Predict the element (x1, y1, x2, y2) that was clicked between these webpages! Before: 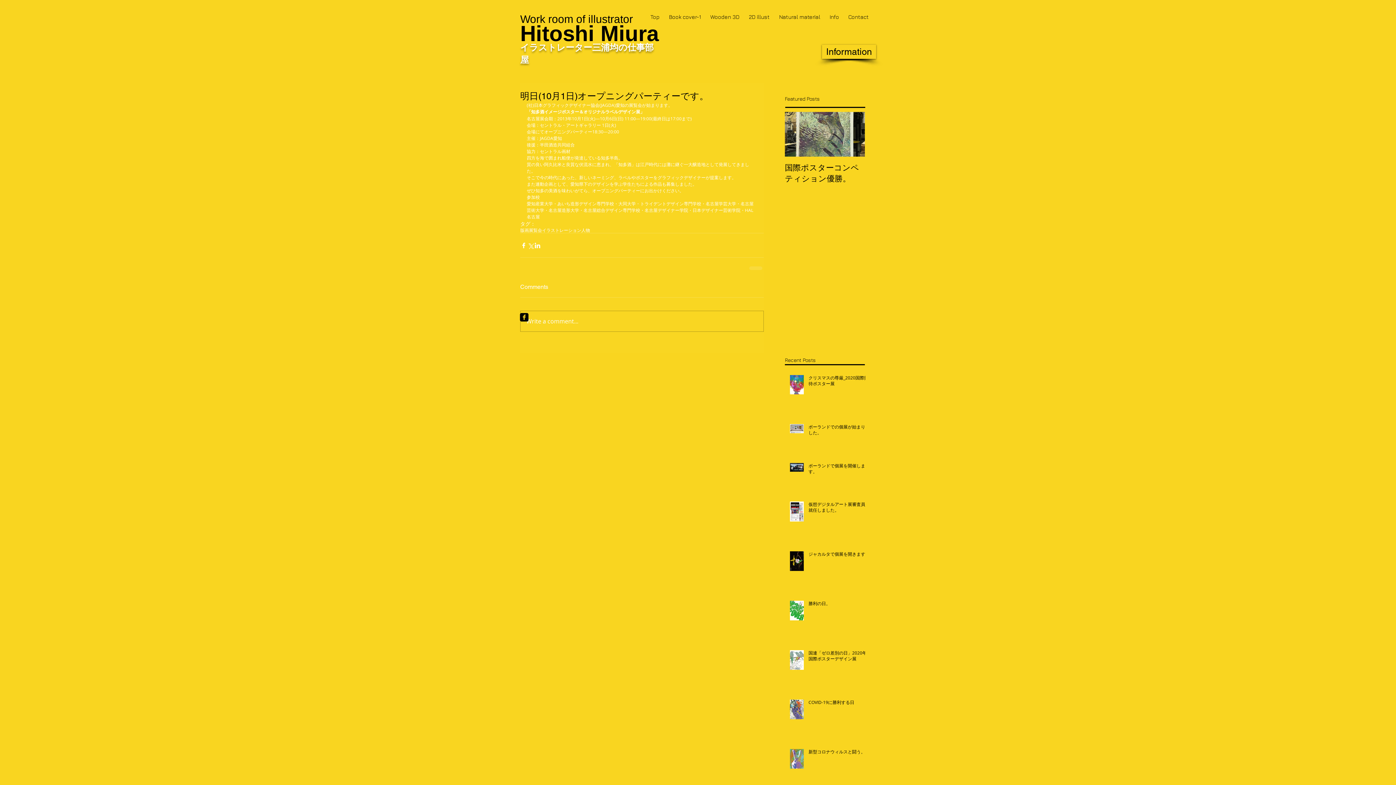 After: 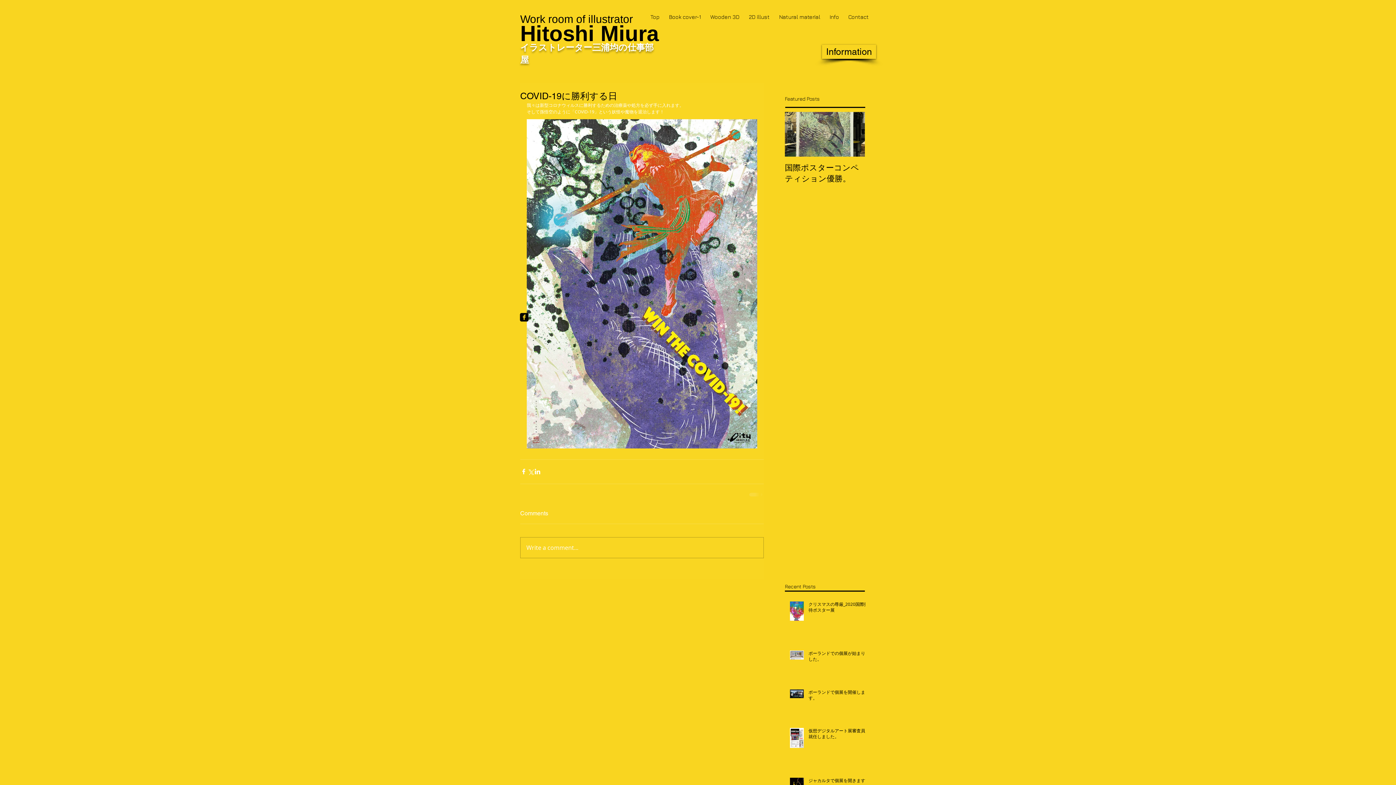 Action: bbox: (808, 699, 869, 708) label: COVID-19に勝利する日